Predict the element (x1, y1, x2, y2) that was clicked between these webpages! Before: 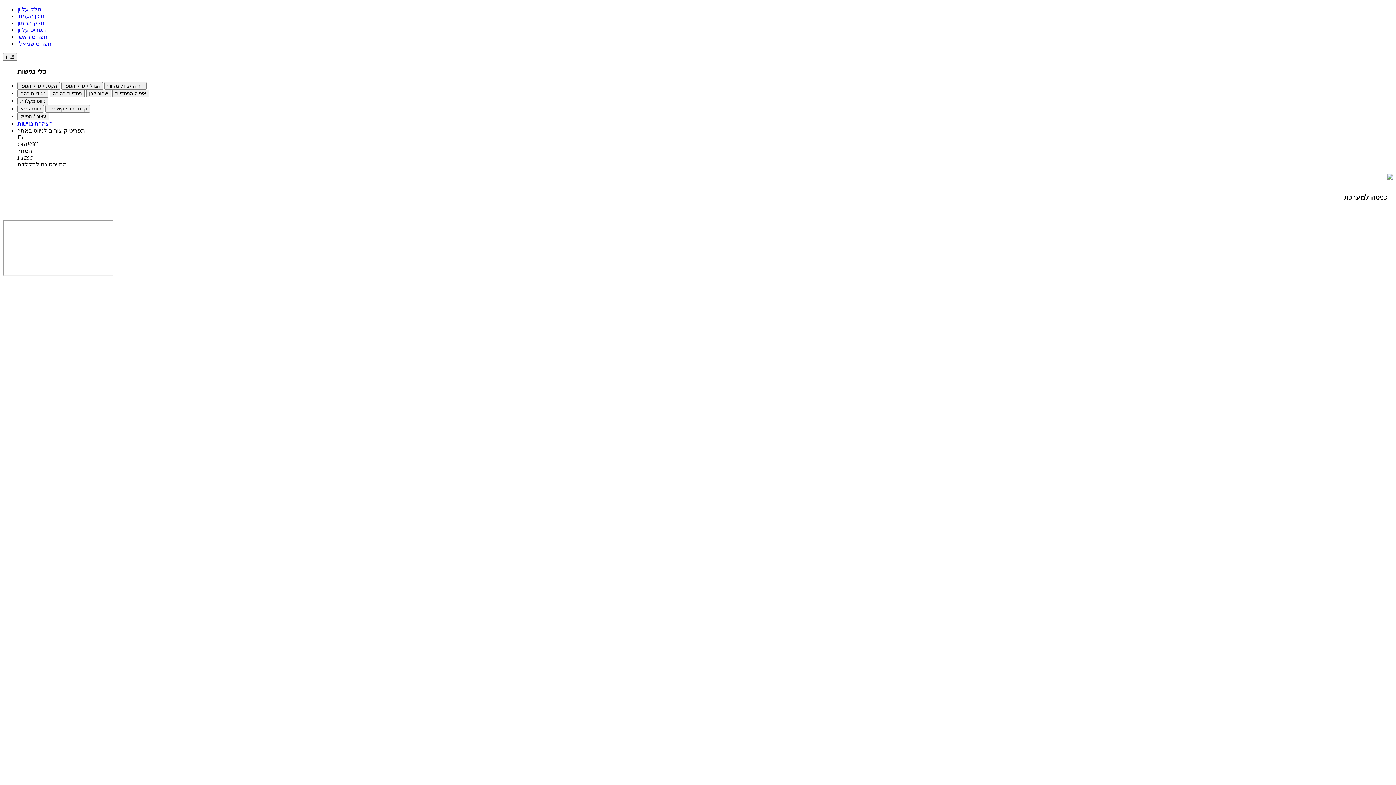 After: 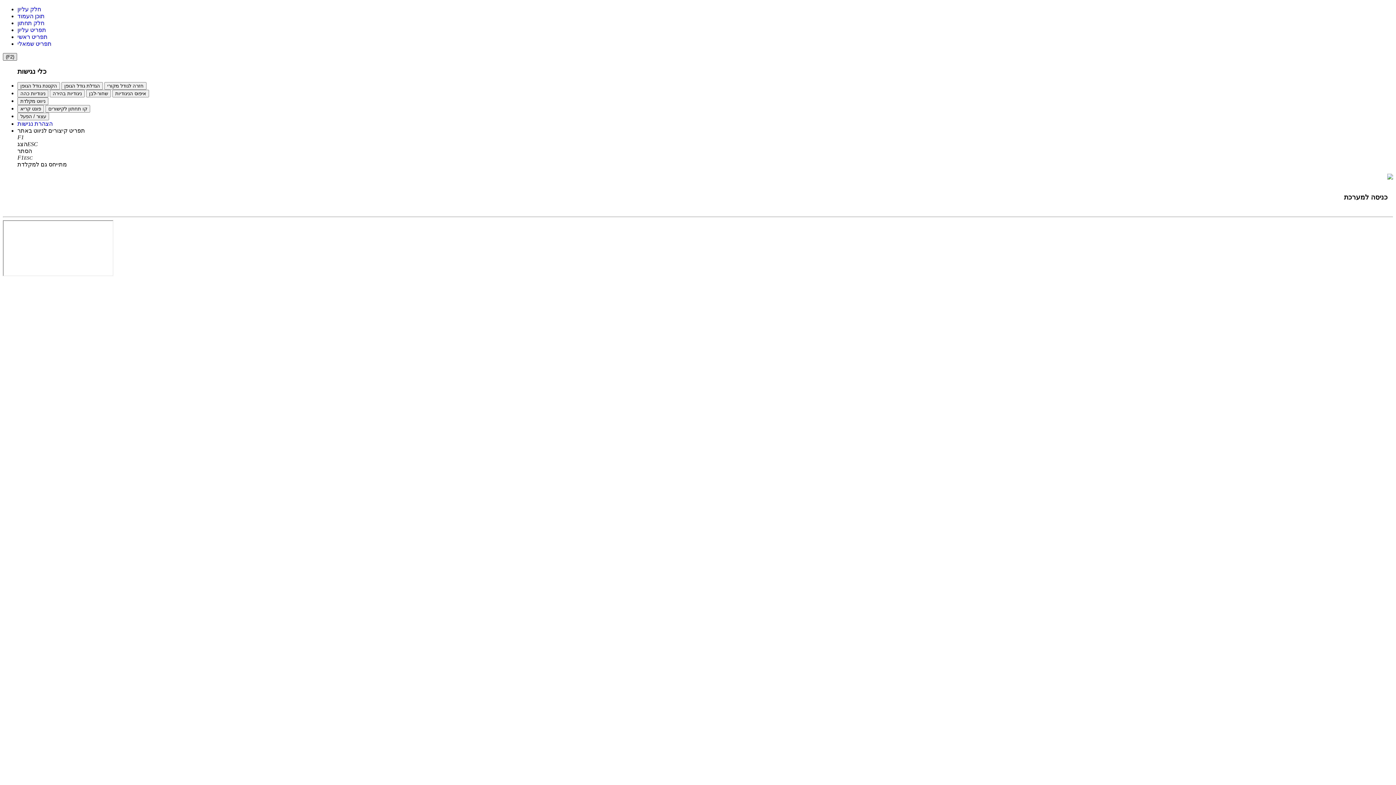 Action: label: (F2) bbox: (2, 53, 17, 60)